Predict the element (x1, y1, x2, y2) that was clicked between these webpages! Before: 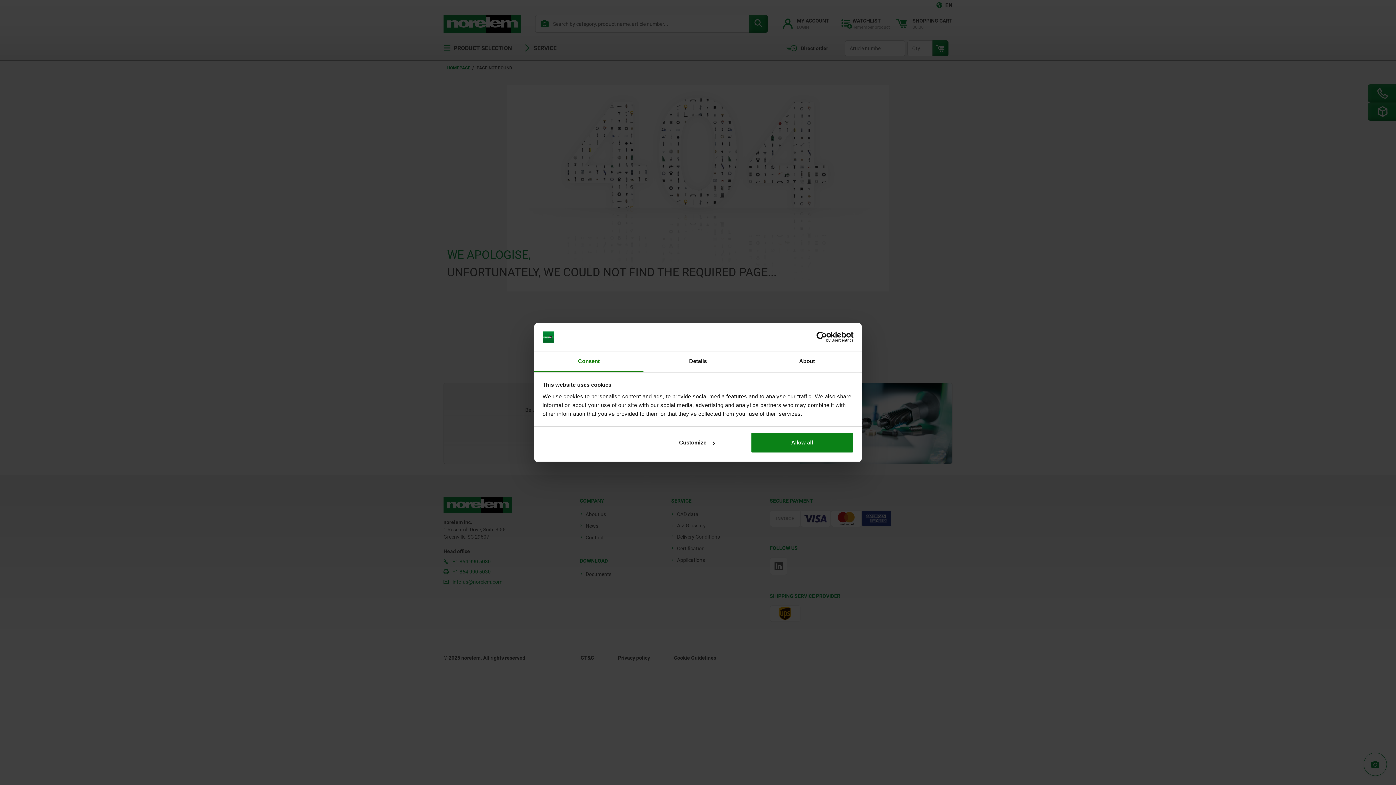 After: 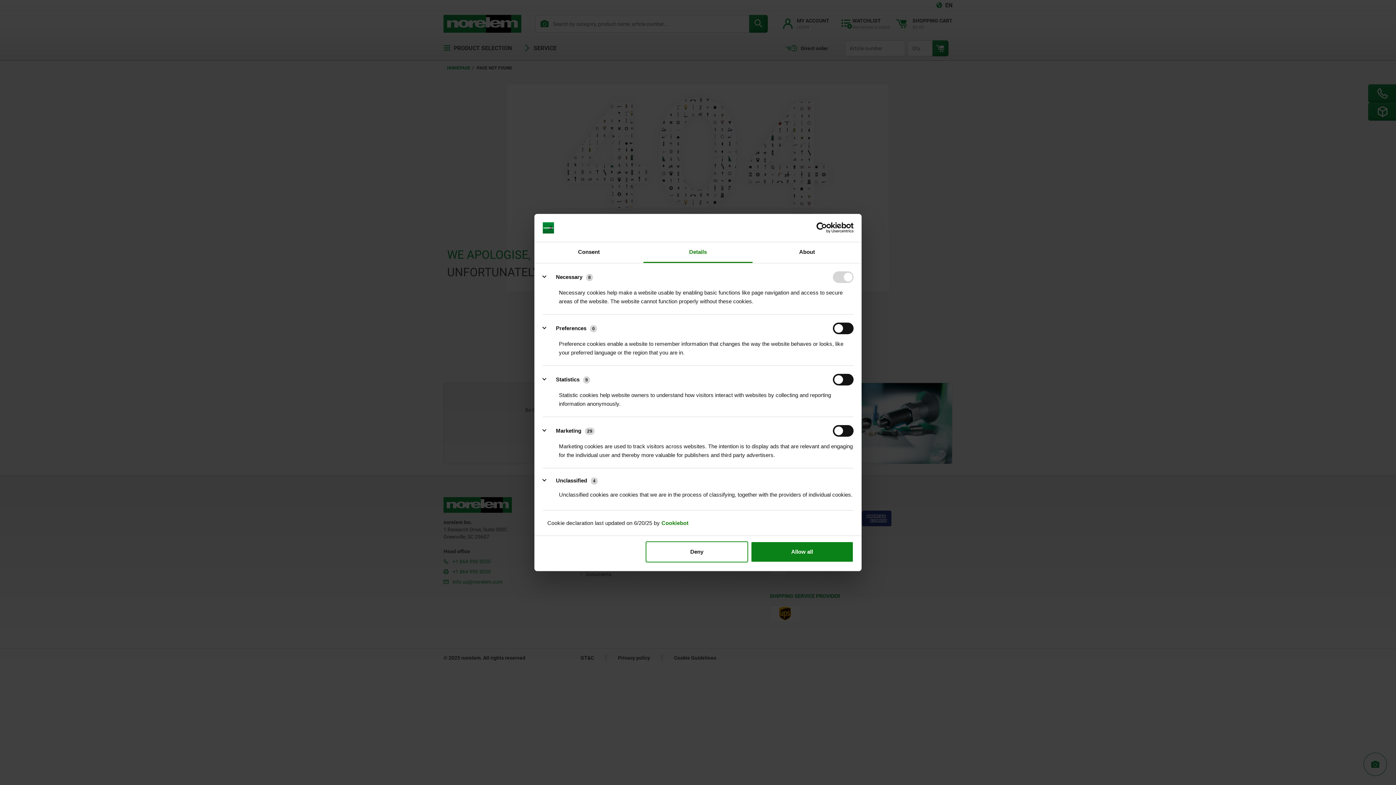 Action: bbox: (643, 351, 752, 372) label: Details